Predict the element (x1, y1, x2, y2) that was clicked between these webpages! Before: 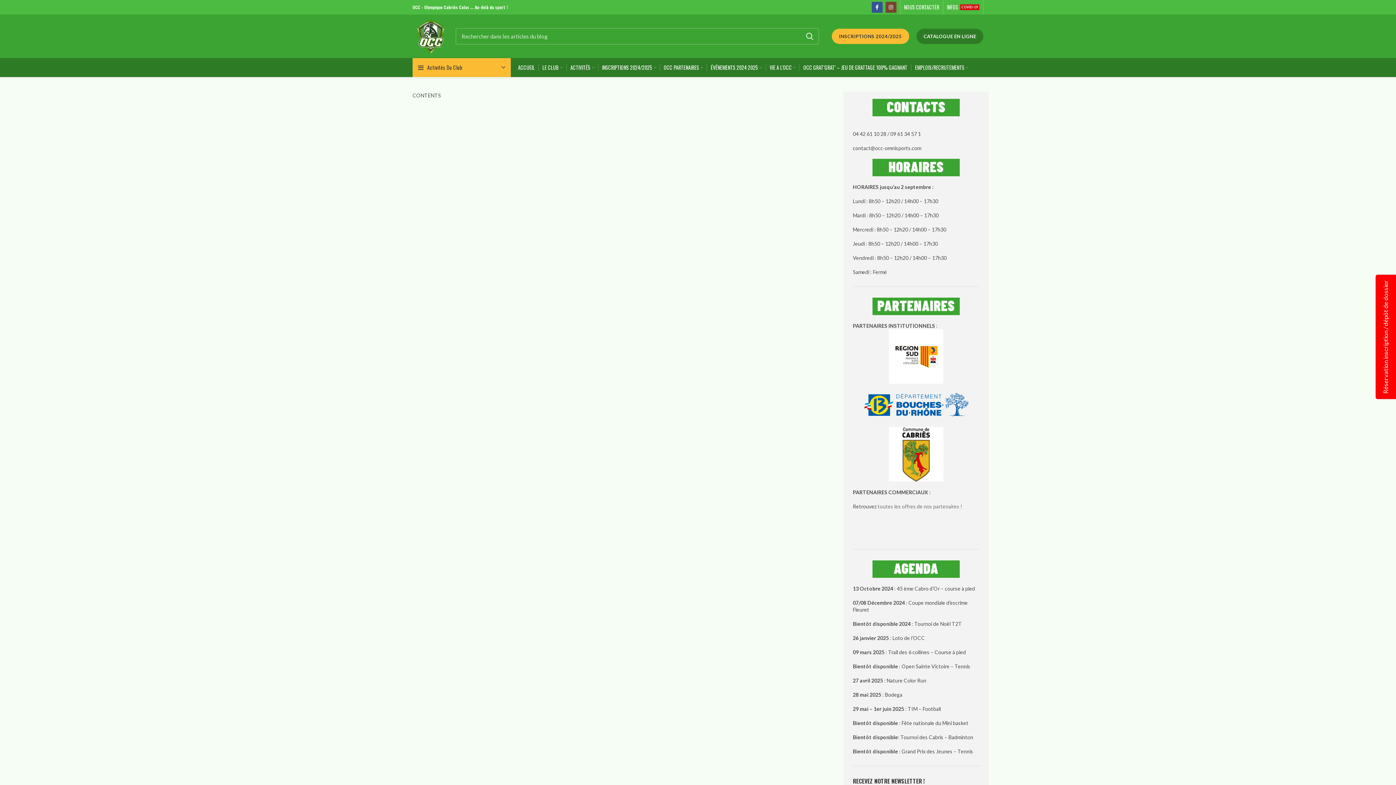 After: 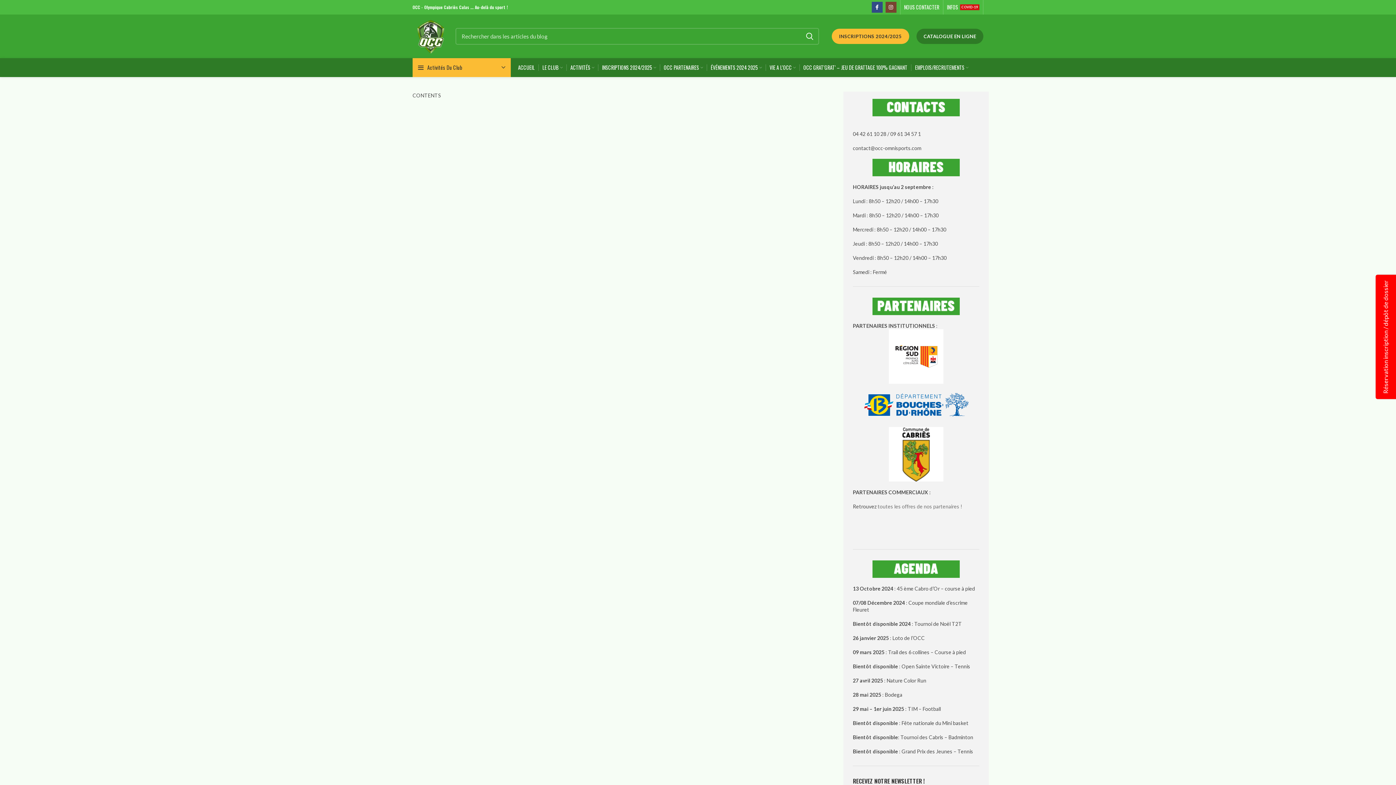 Action: bbox: (871, 1, 882, 12) label: Facebook social link